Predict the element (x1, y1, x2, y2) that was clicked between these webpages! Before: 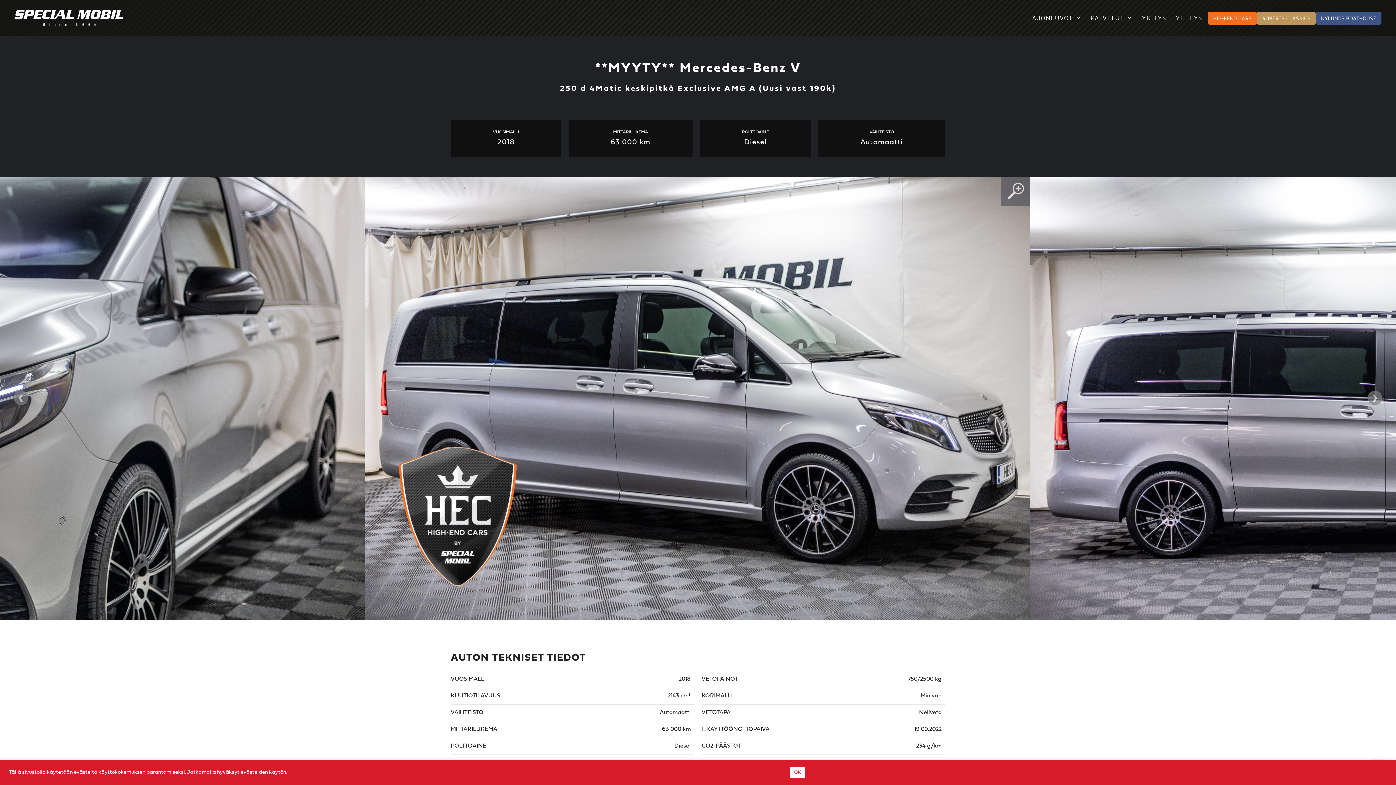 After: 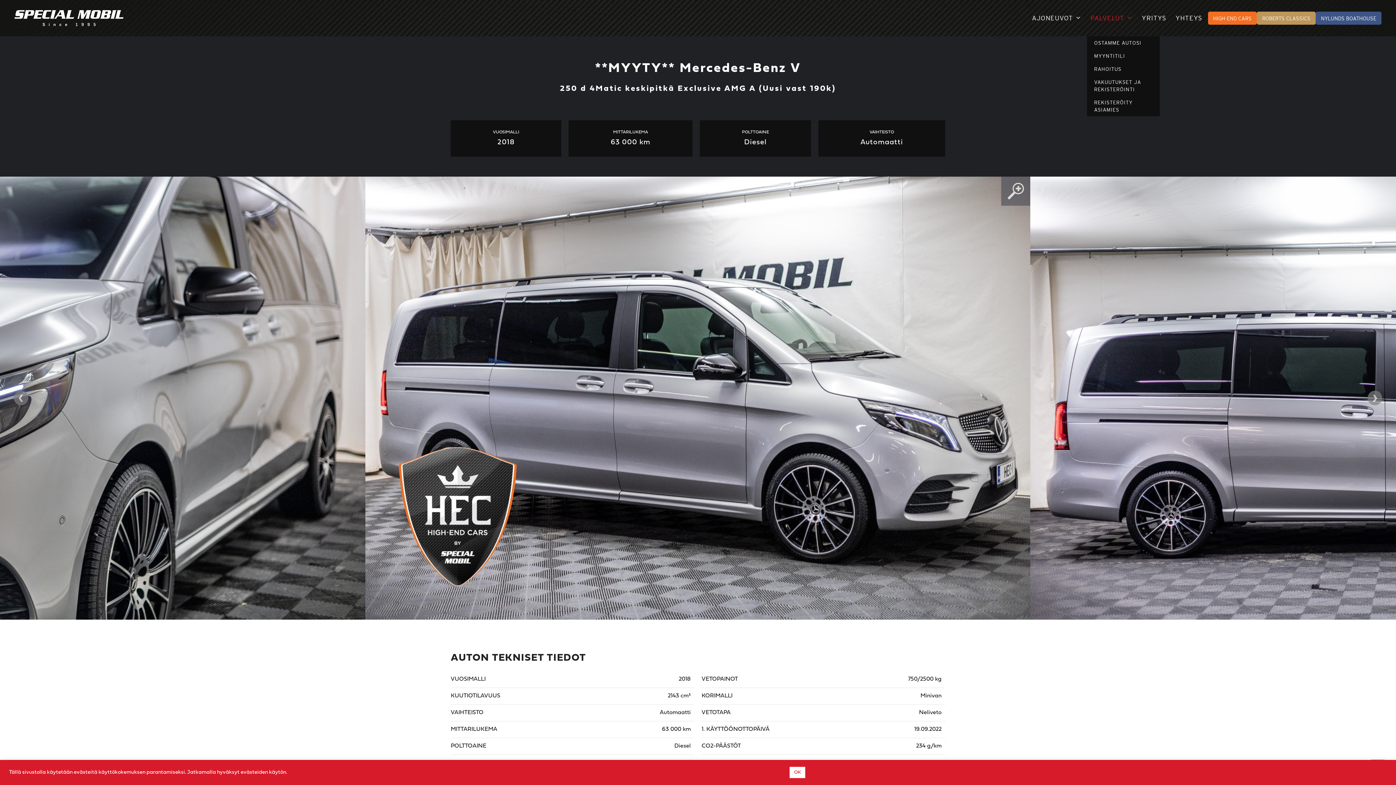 Action: bbox: (1087, 0, 1136, 36) label: PALVELUT